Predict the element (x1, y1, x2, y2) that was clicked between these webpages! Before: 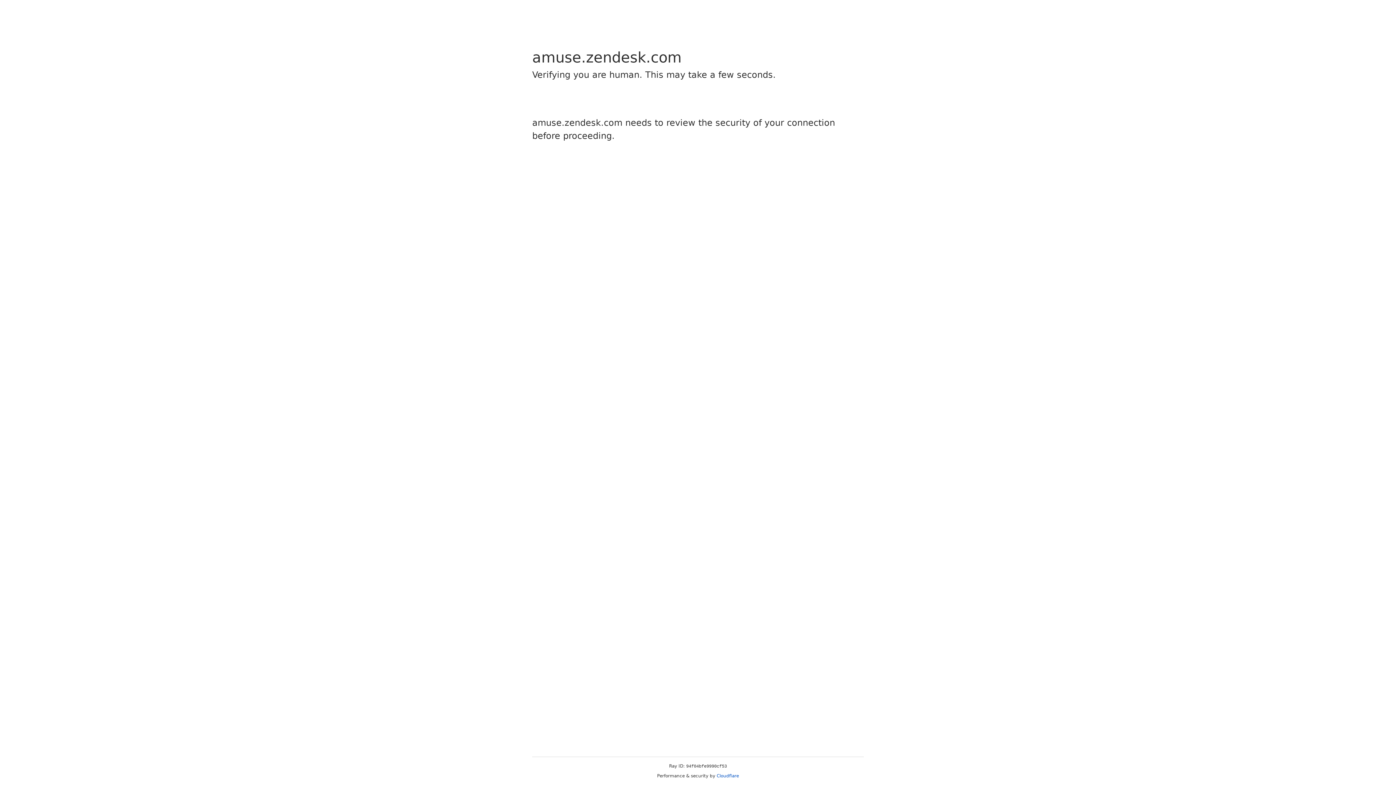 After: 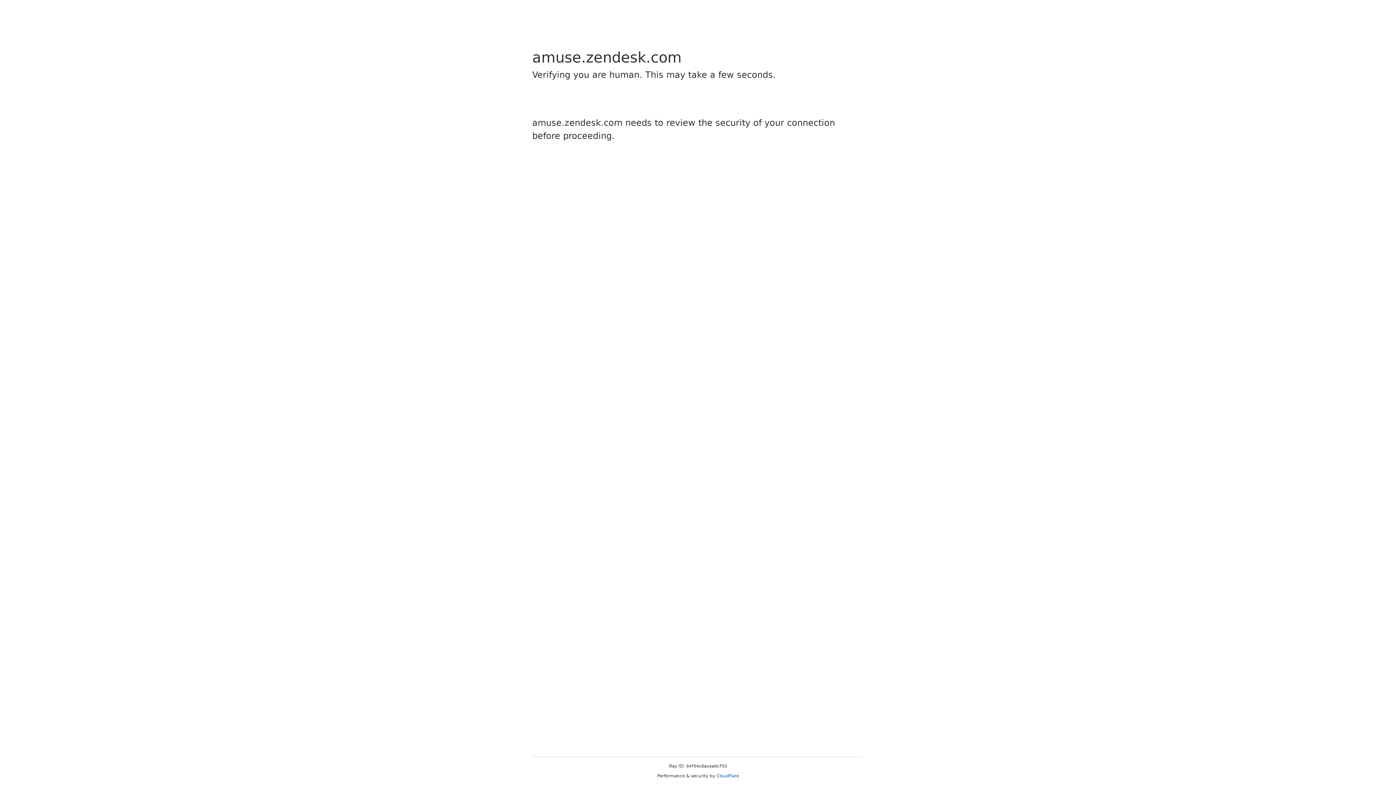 Action: bbox: (716, 773, 739, 778) label: Cloudflare